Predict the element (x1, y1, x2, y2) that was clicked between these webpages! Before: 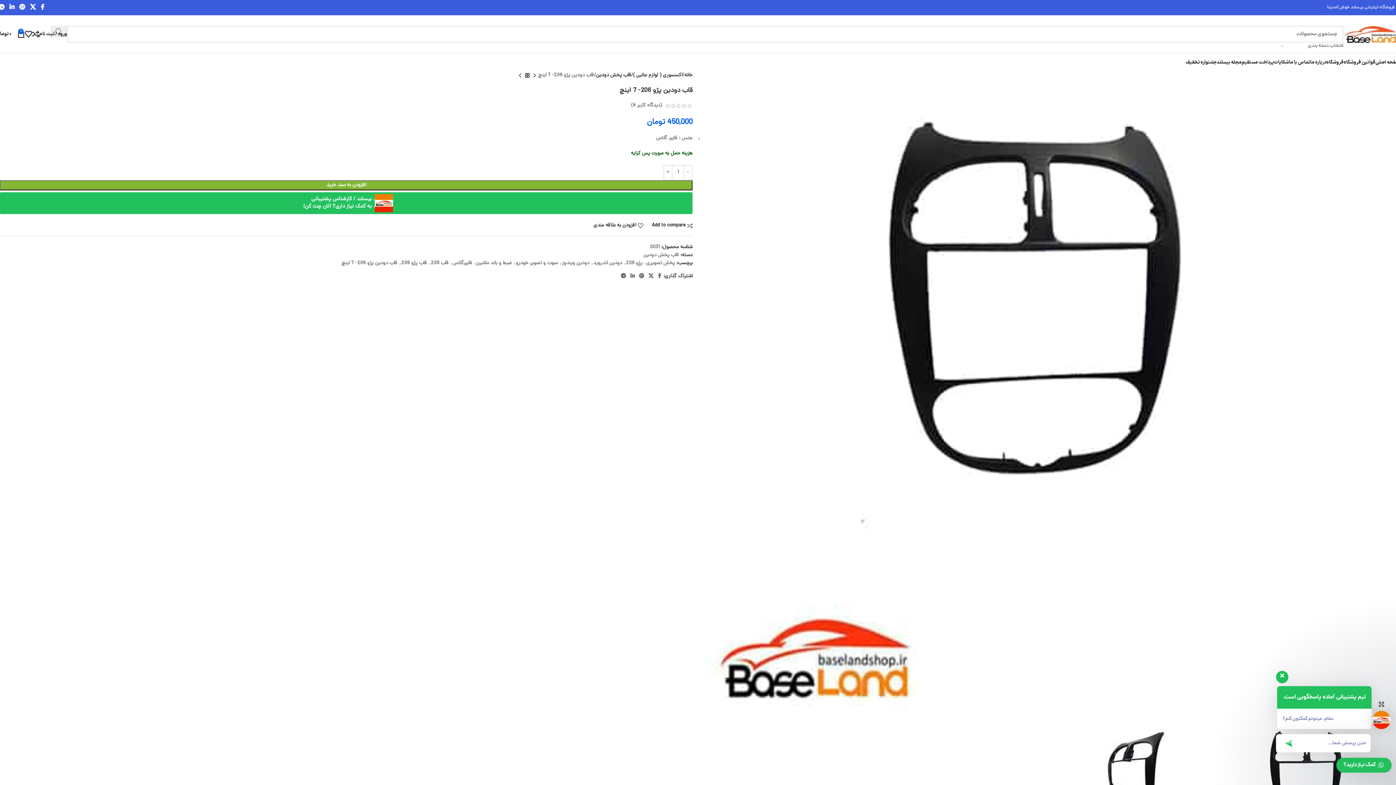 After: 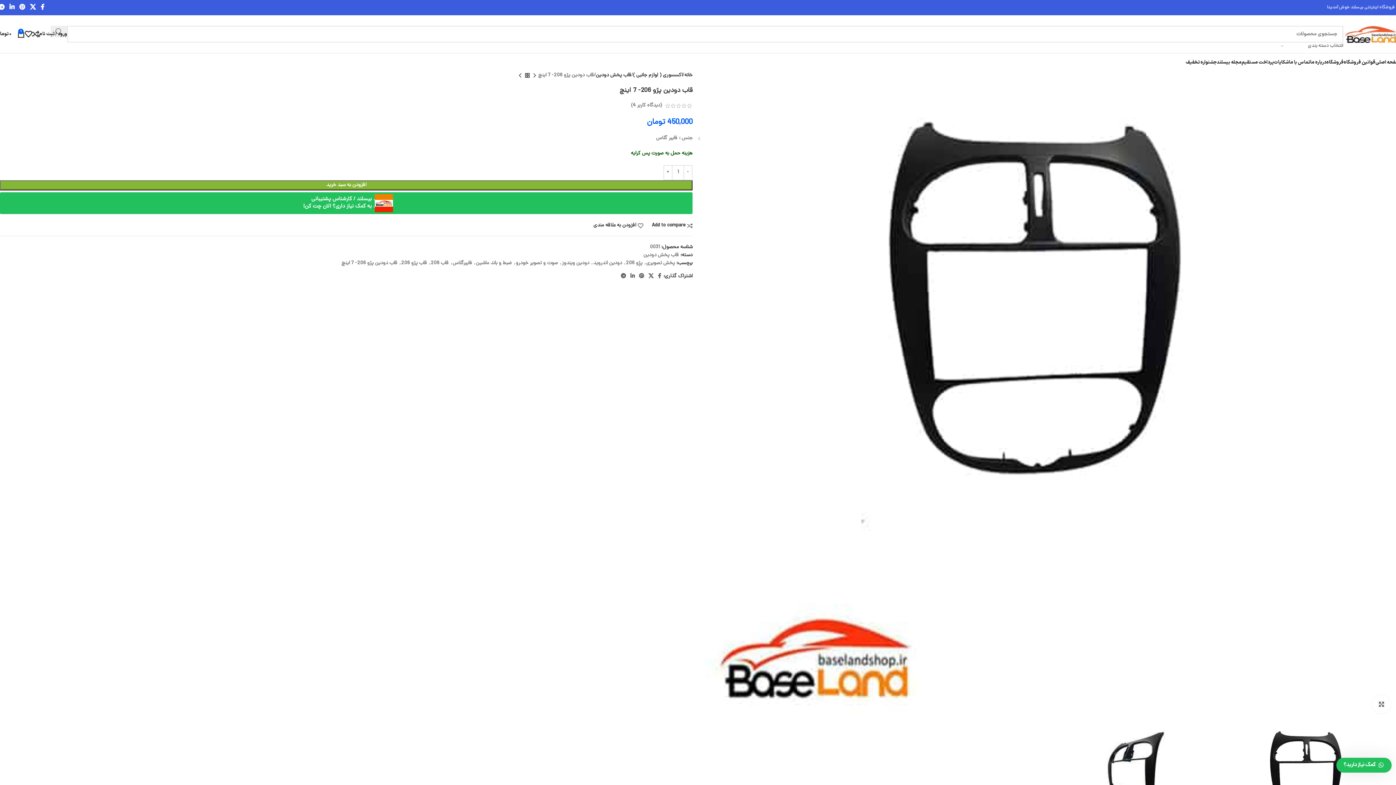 Action: bbox: (24, 26, 31, 41)